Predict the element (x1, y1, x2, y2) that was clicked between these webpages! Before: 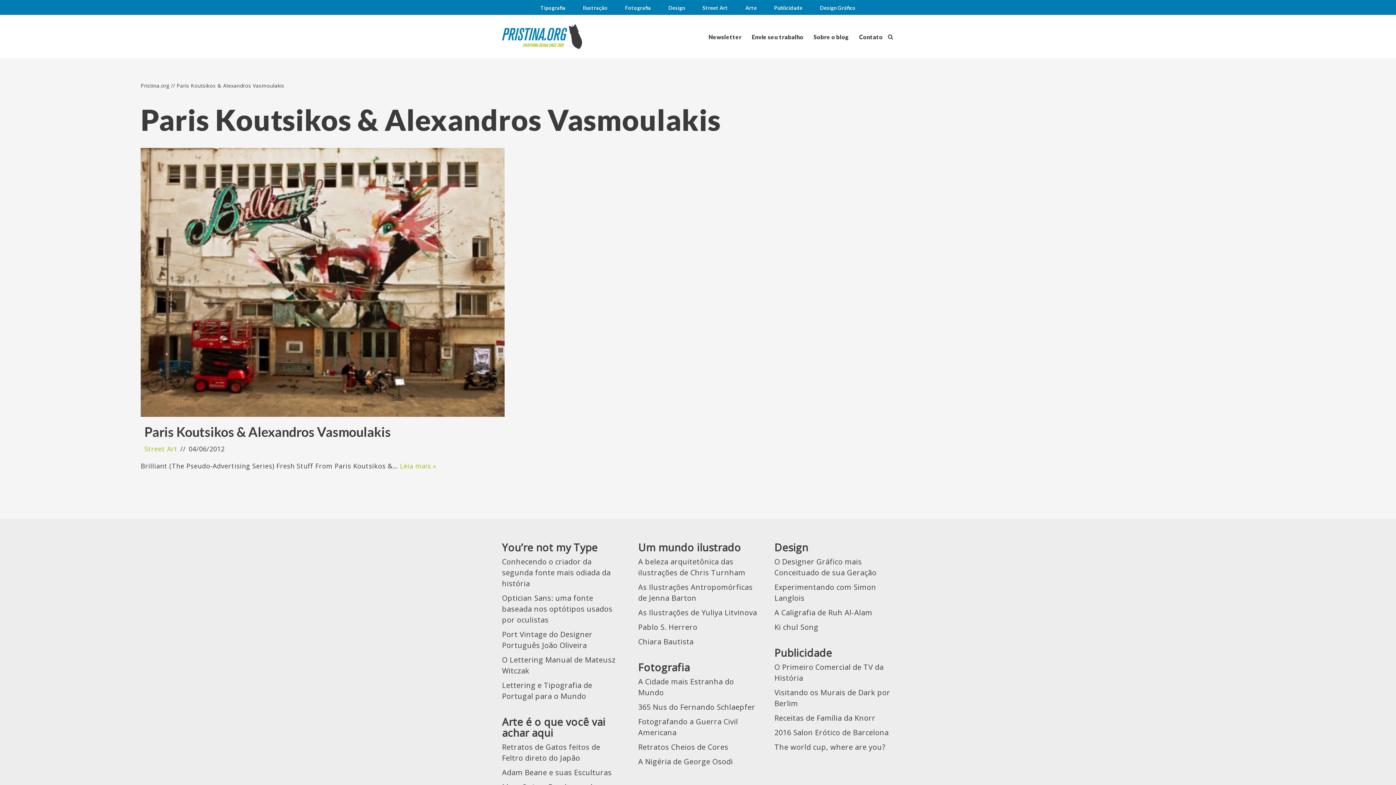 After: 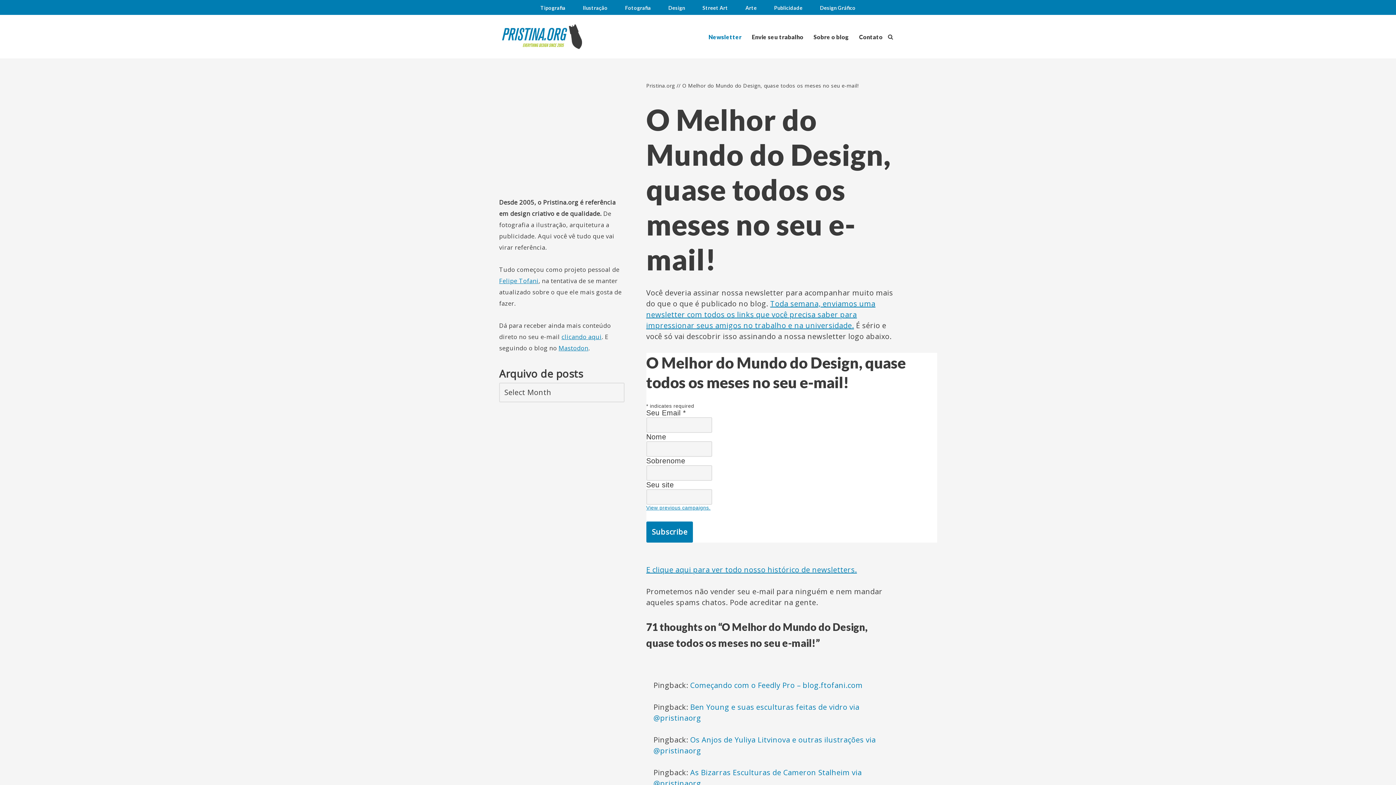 Action: bbox: (708, 32, 741, 41) label: Newsletter